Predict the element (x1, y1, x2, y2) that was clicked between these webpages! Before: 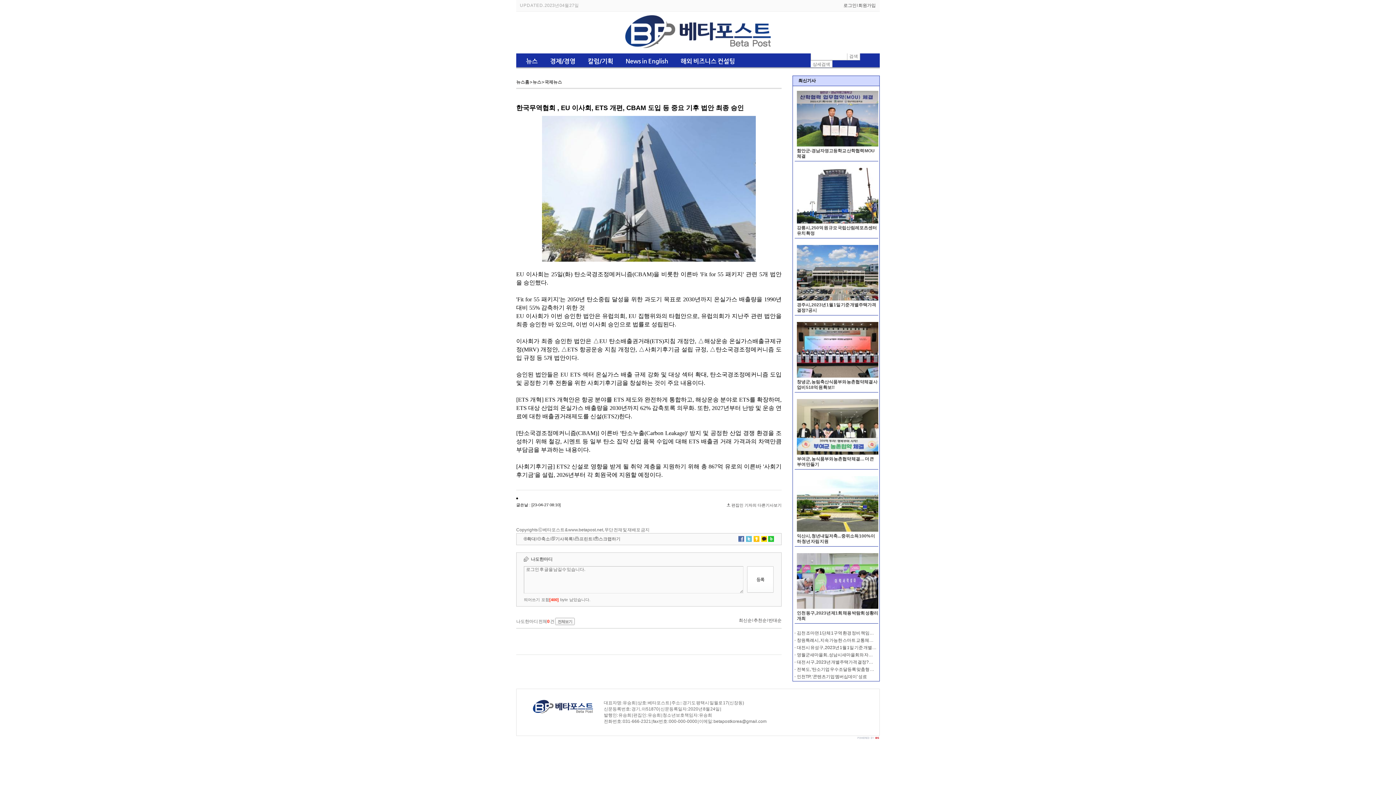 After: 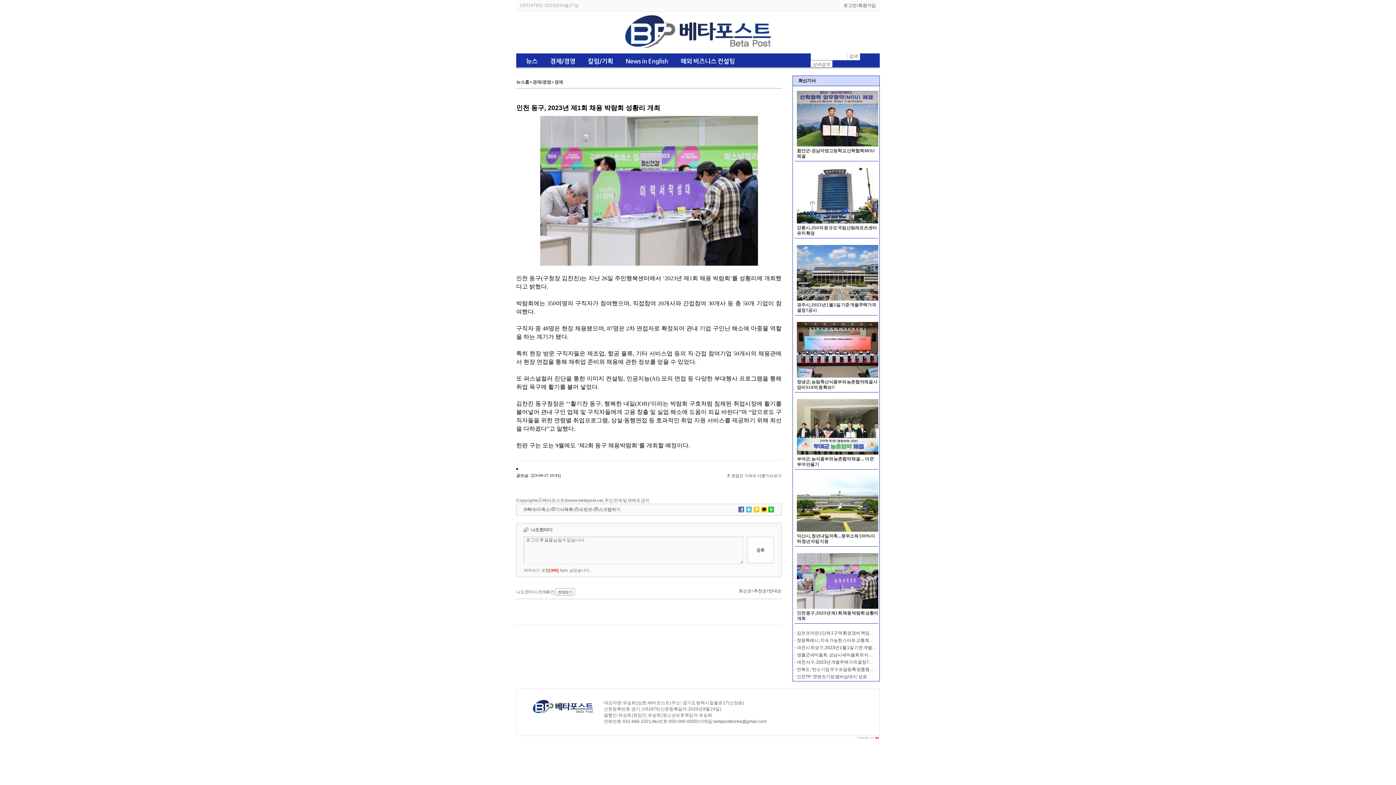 Action: bbox: (797, 605, 880, 610)